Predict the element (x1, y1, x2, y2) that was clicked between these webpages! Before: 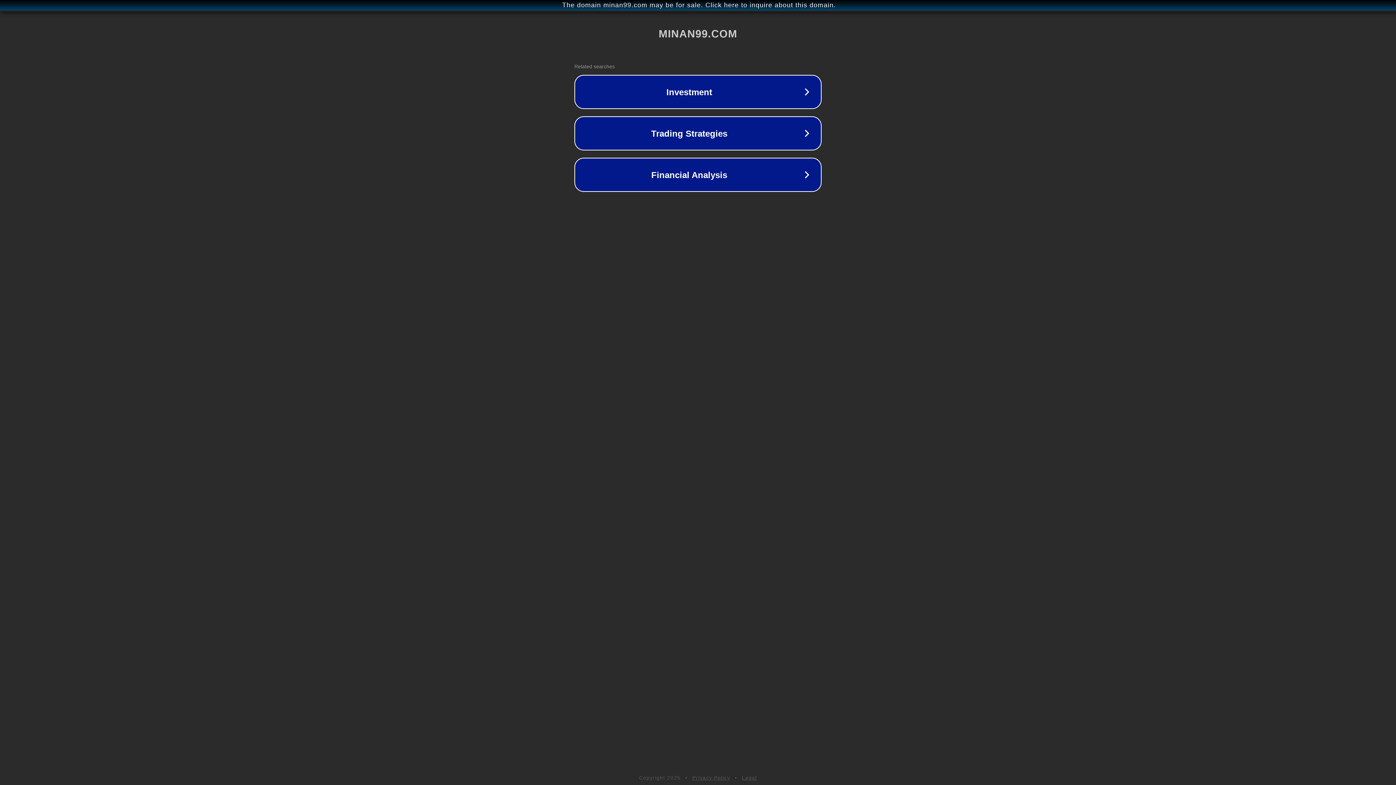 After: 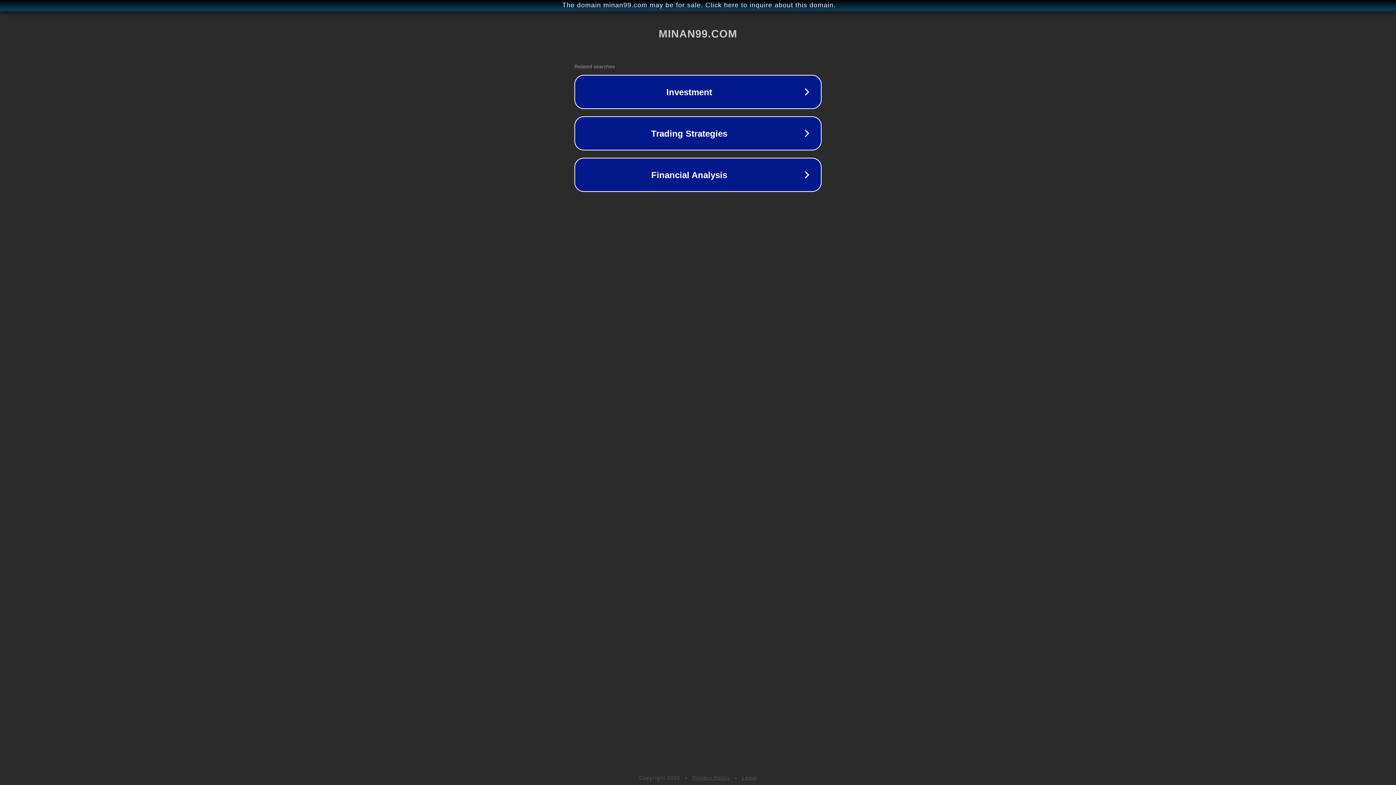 Action: label: Legal bbox: (742, 775, 757, 781)